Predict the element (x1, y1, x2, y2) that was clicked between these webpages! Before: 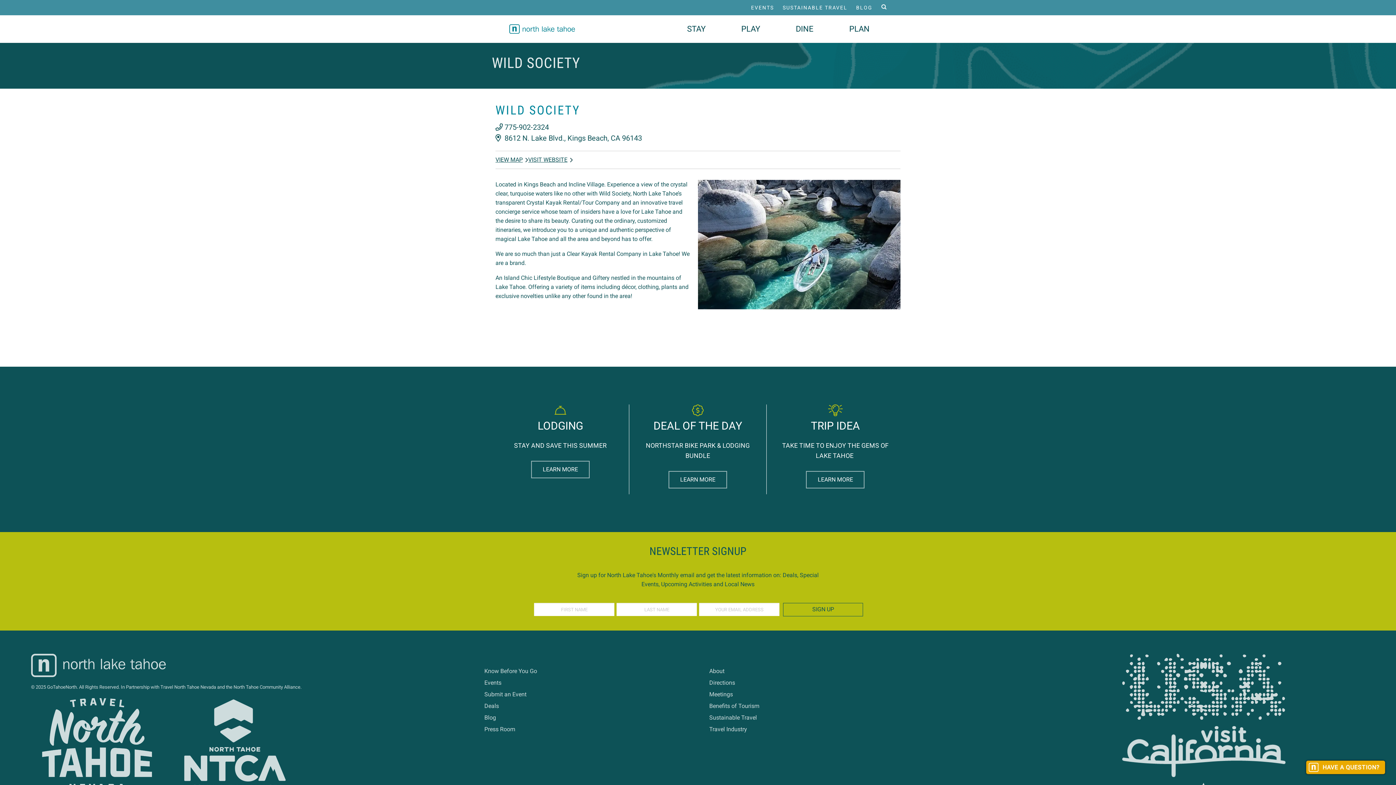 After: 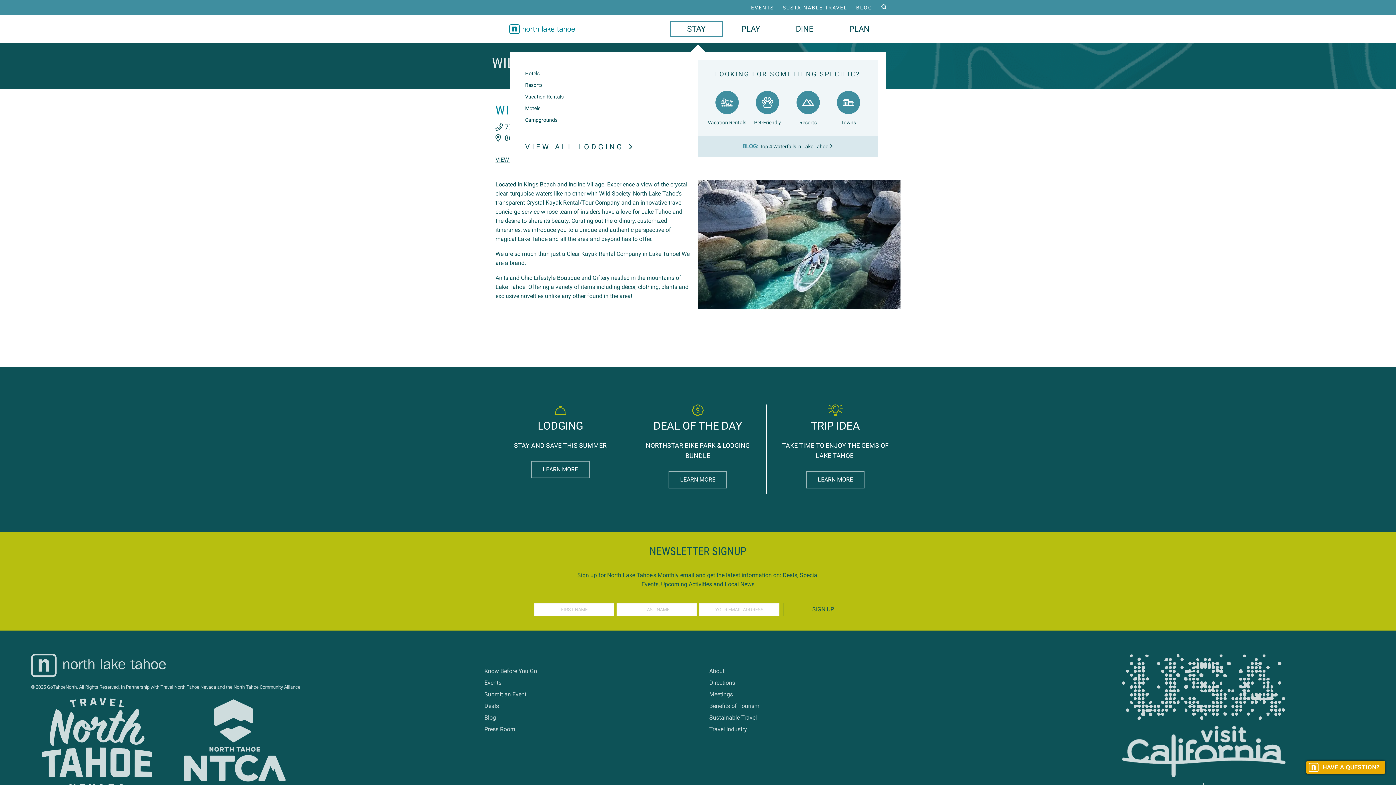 Action: bbox: (683, 21, 709, 36) label: STAY